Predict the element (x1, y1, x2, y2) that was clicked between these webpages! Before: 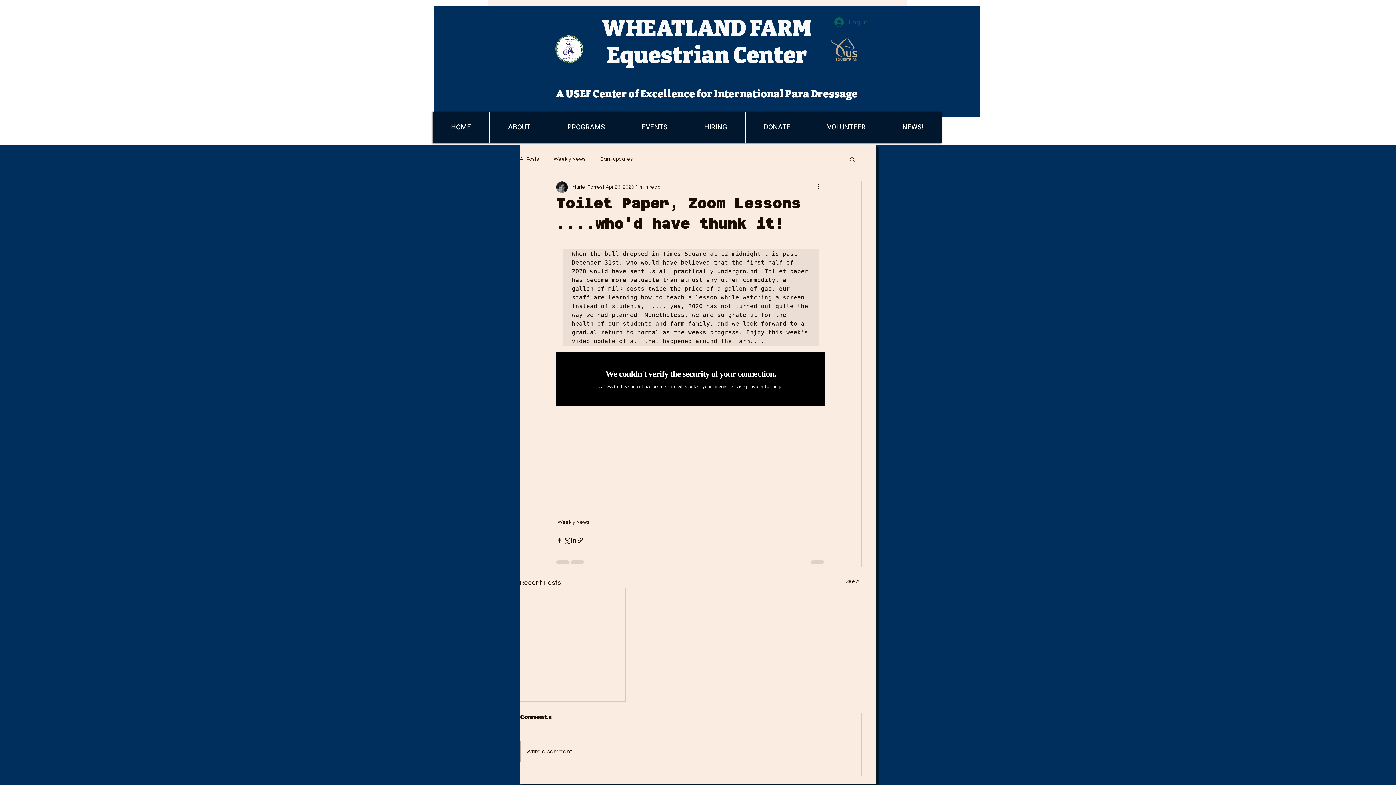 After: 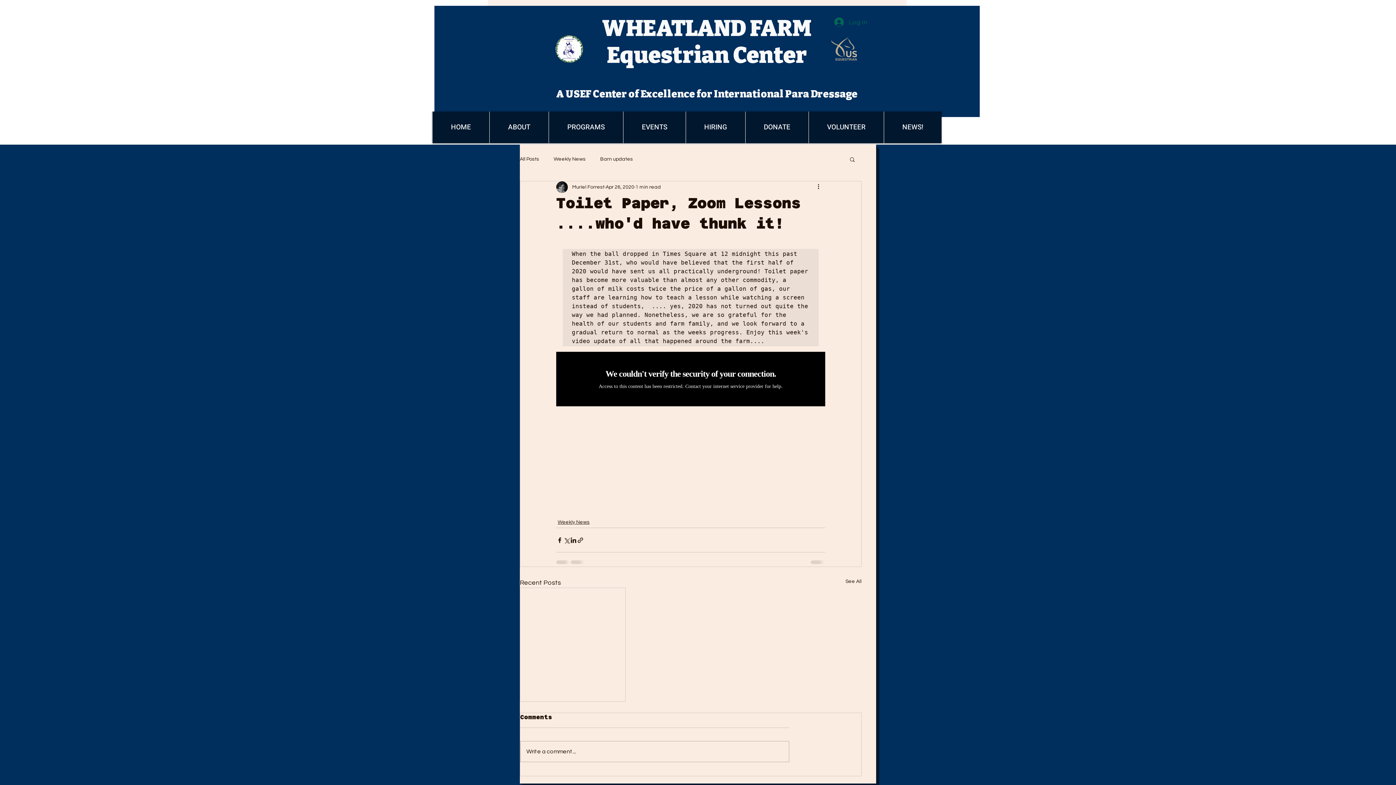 Action: bbox: (623, 111, 685, 143) label: EVENTS